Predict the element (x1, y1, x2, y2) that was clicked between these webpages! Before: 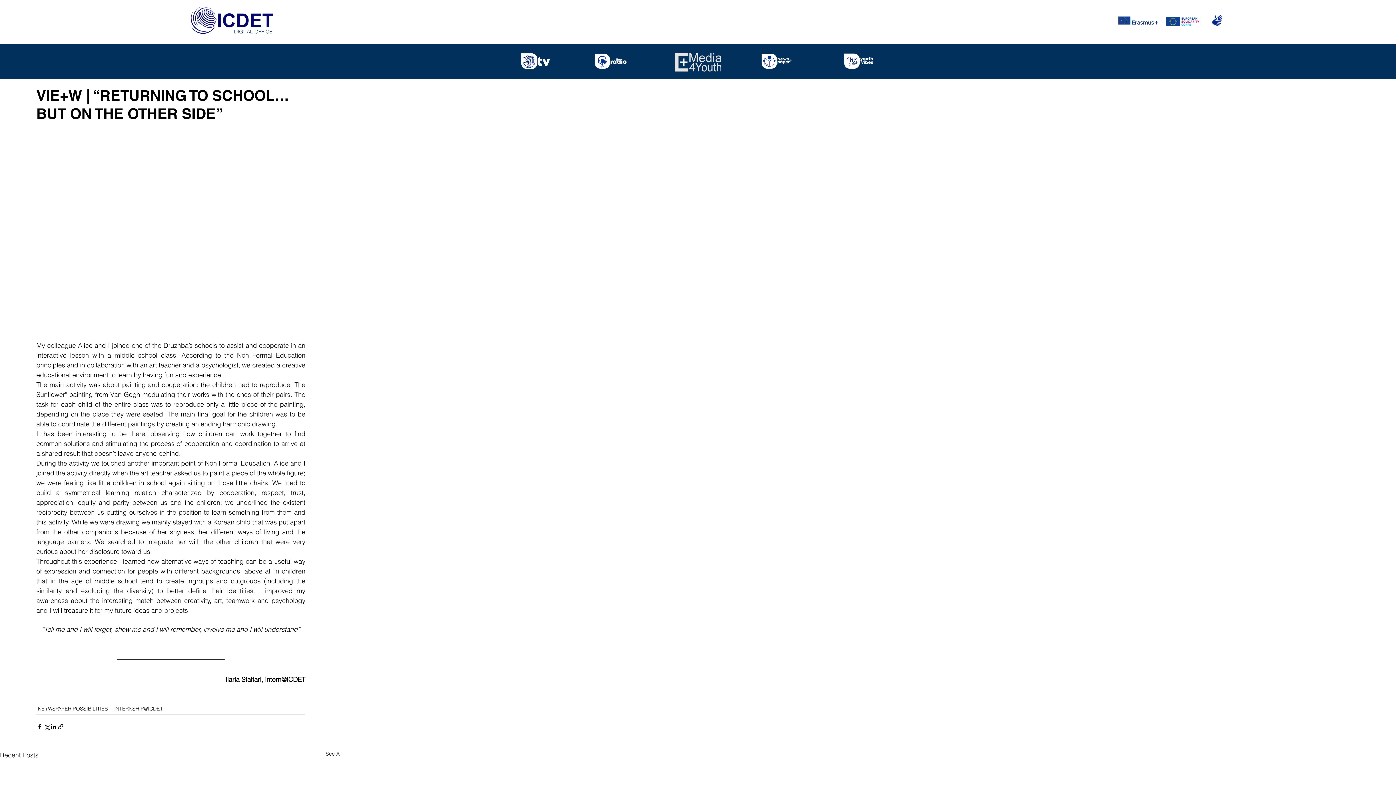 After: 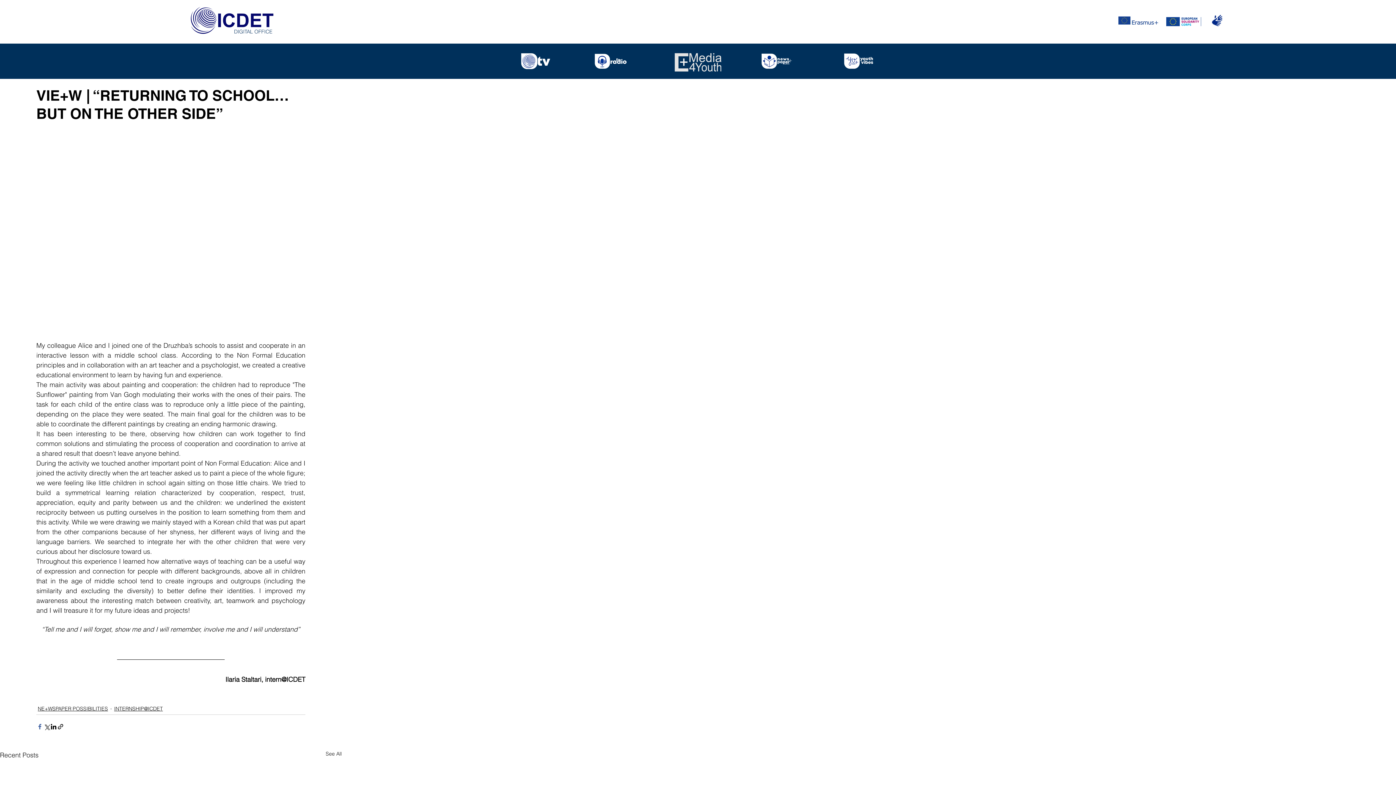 Action: bbox: (36, 723, 43, 730) label: Share via Facebook